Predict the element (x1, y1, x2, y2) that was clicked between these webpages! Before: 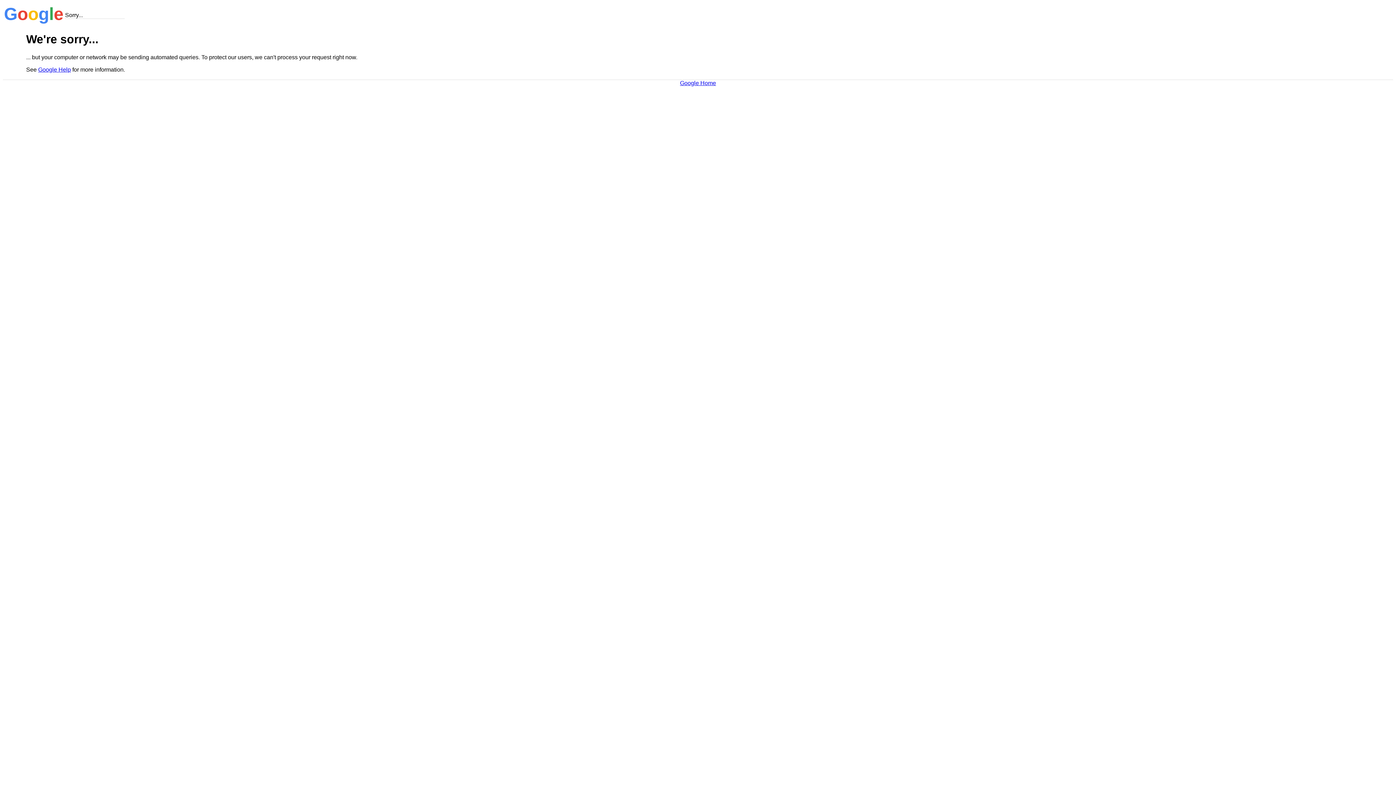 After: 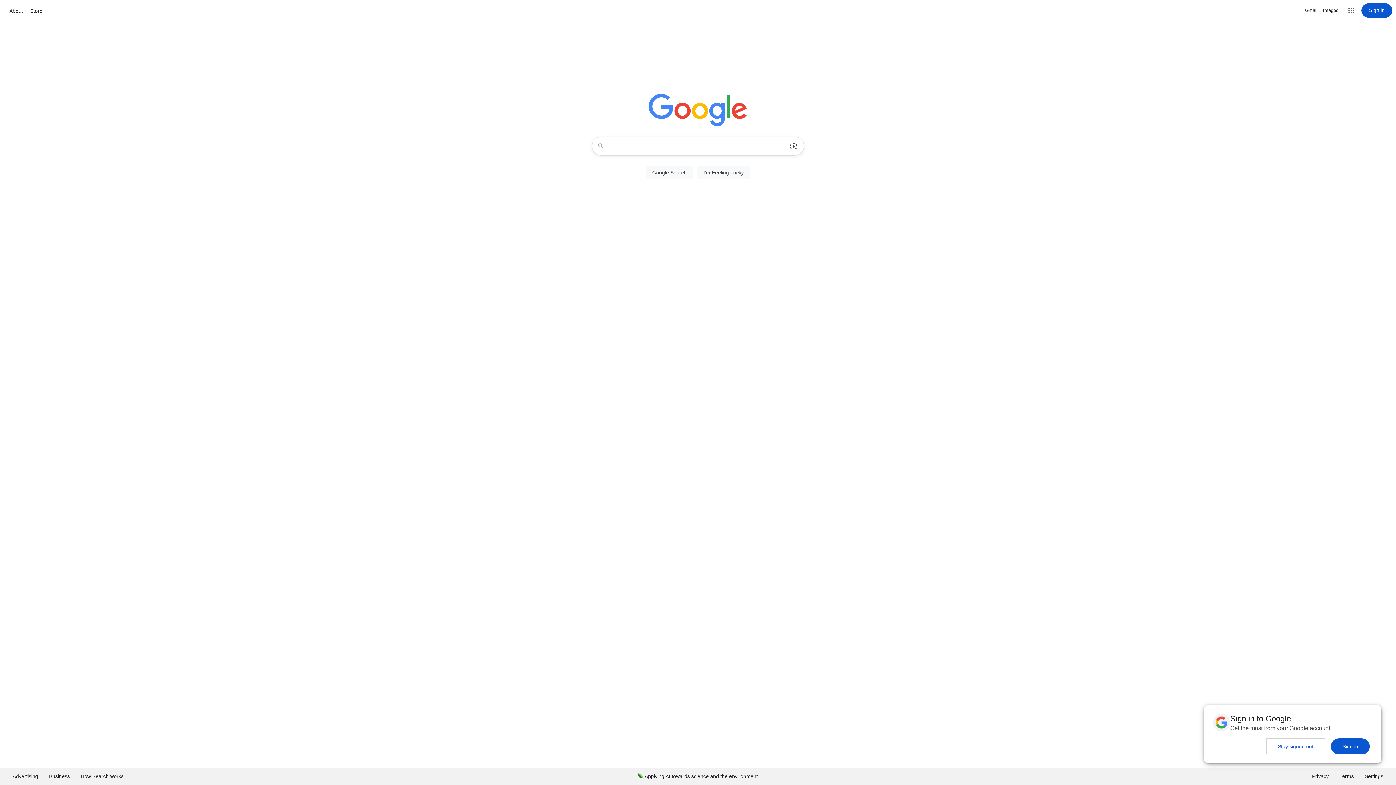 Action: label: Google Home bbox: (680, 79, 716, 86)